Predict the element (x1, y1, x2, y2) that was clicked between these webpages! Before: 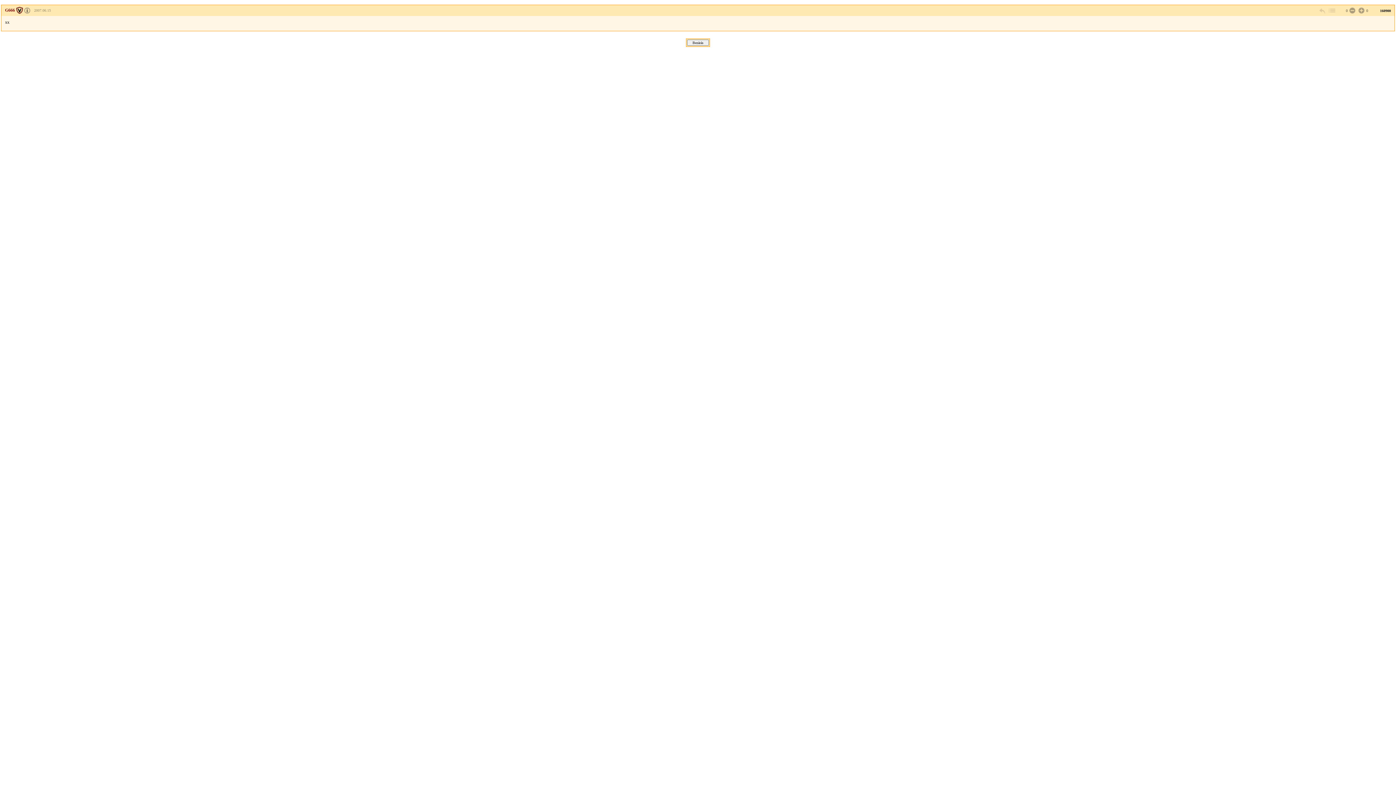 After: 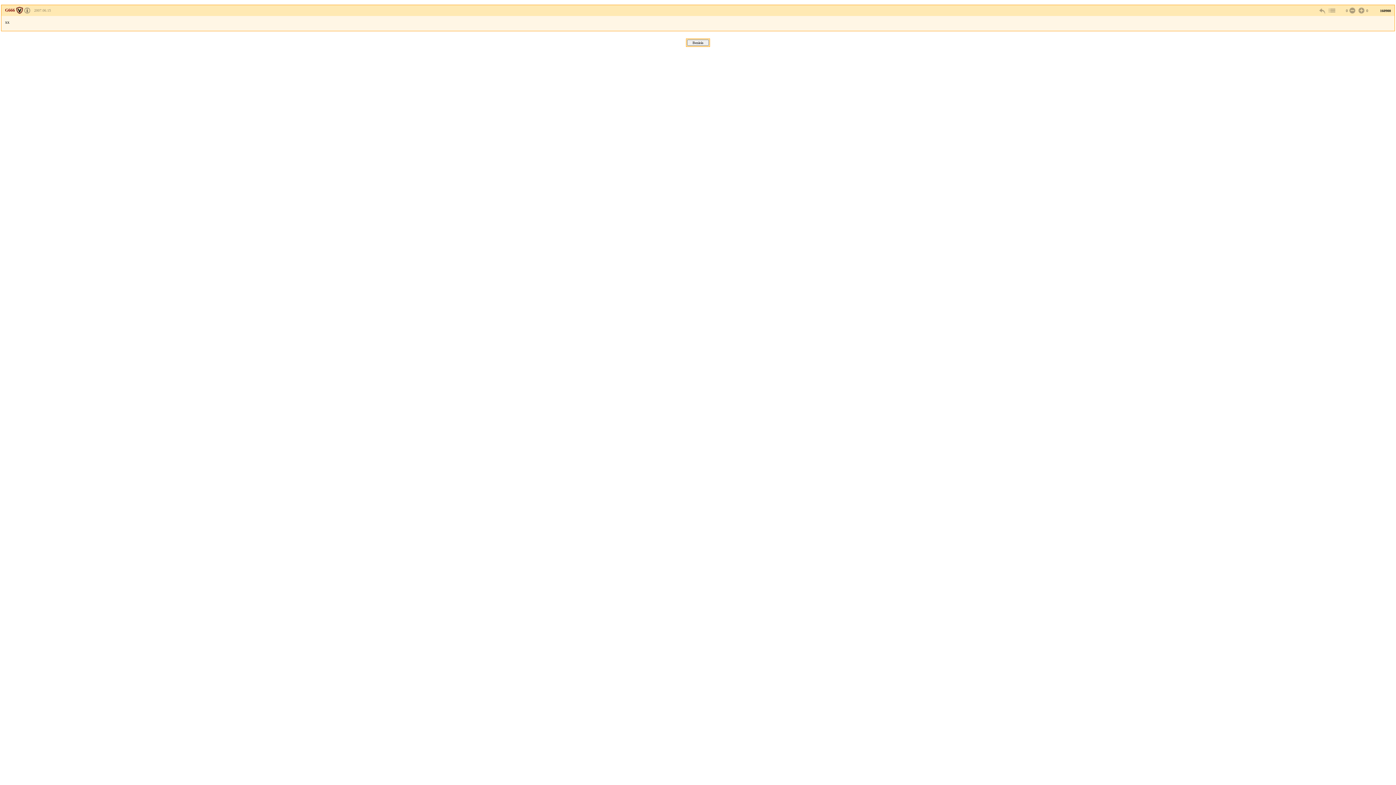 Action: bbox: (24, 8, 30, 12)